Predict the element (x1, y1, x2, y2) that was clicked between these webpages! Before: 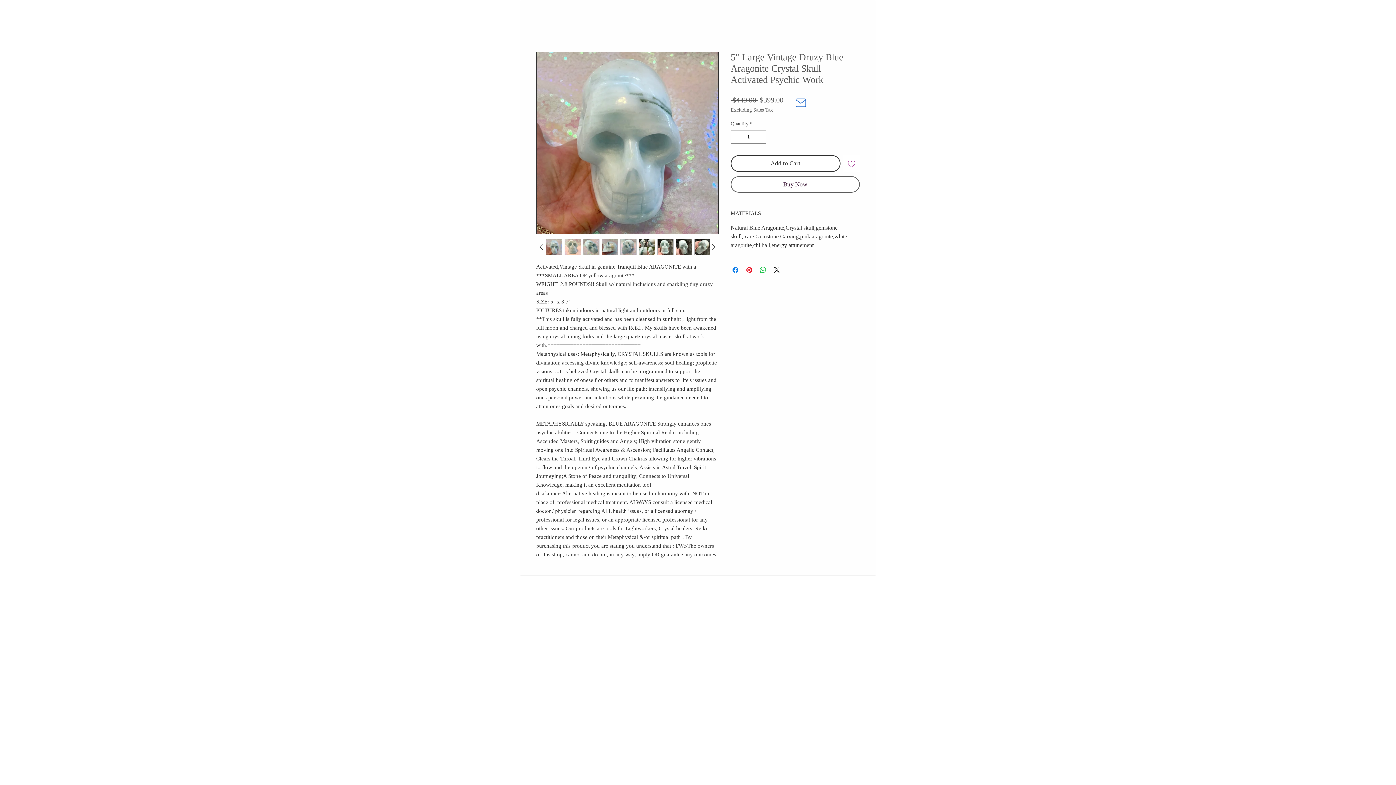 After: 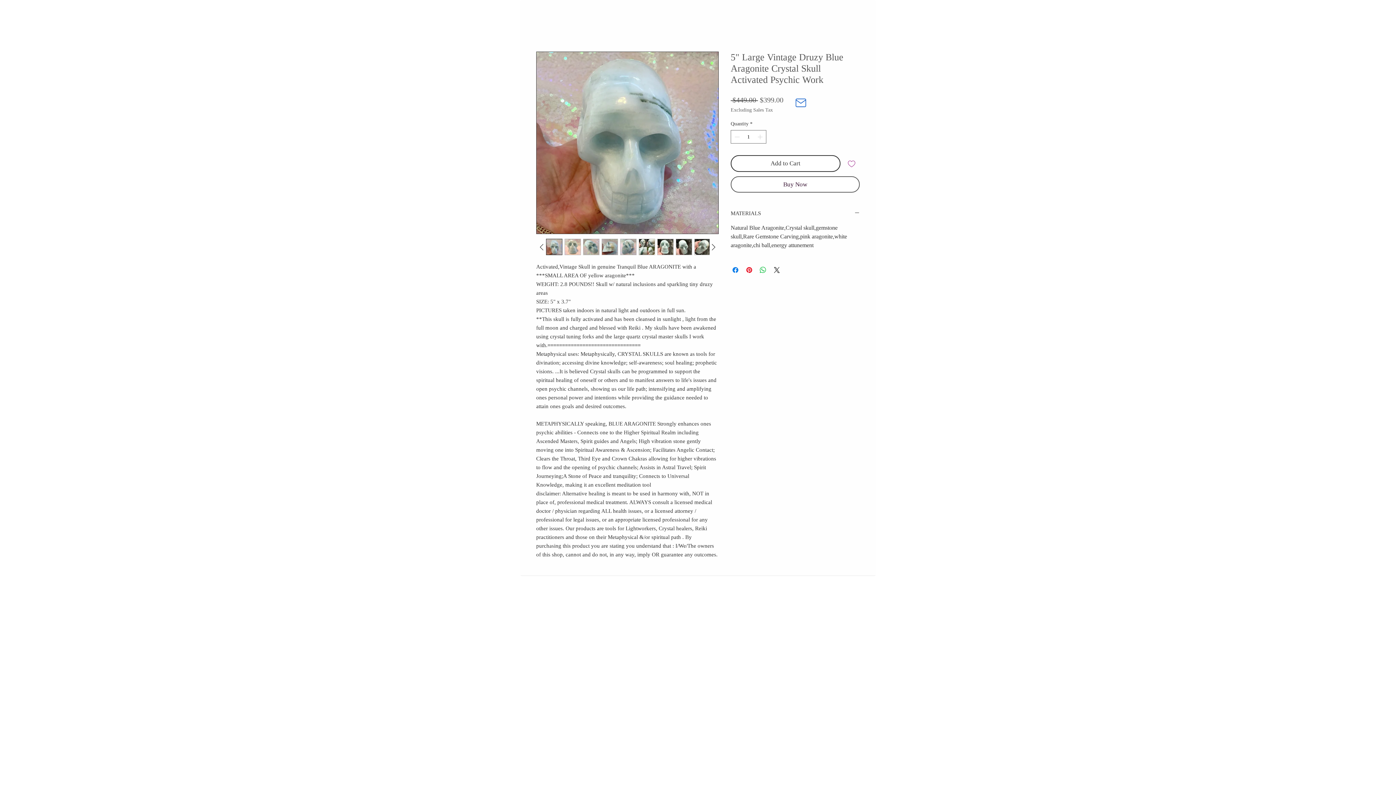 Action: bbox: (843, 155, 860, 171) label: Add to Wishlist